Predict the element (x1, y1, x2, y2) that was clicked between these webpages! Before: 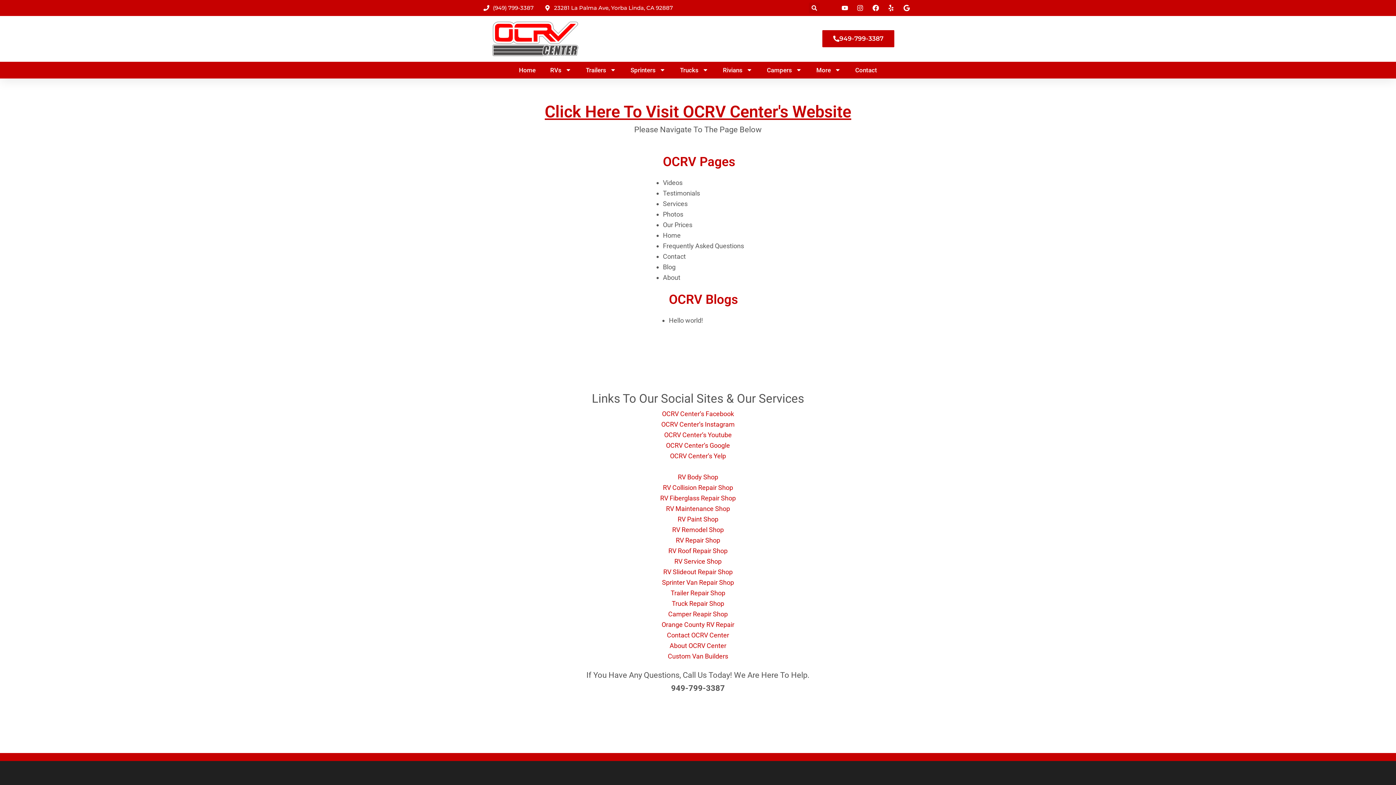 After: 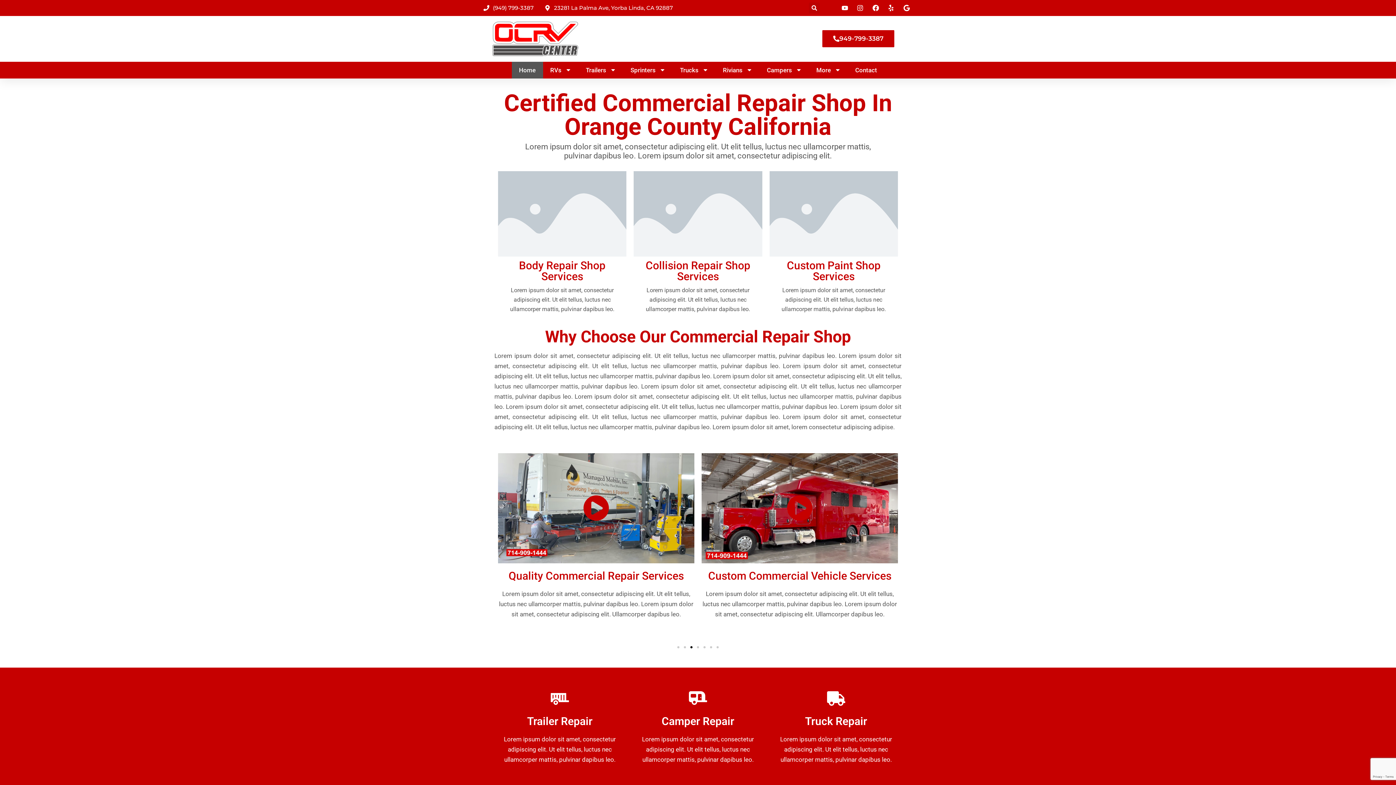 Action: bbox: (481, 21, 589, 56)